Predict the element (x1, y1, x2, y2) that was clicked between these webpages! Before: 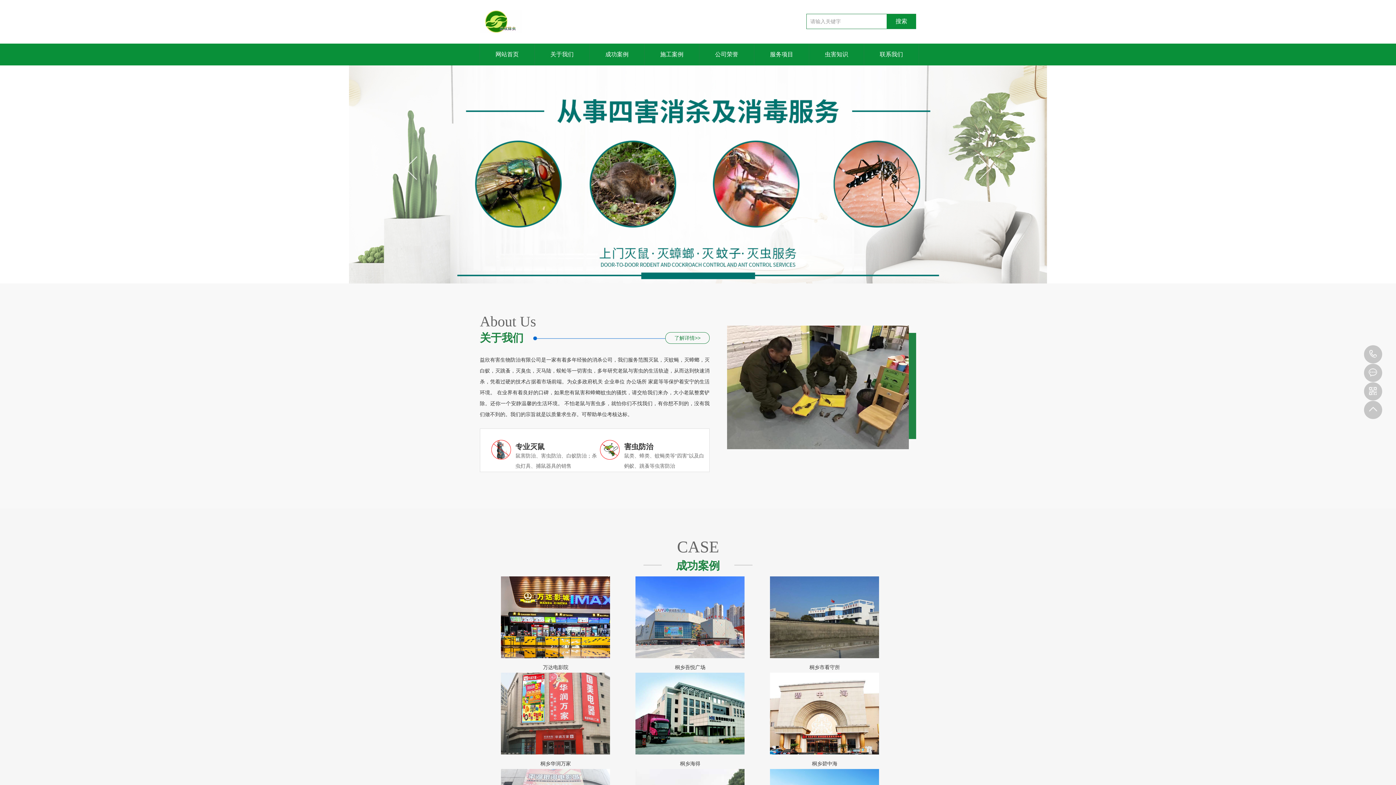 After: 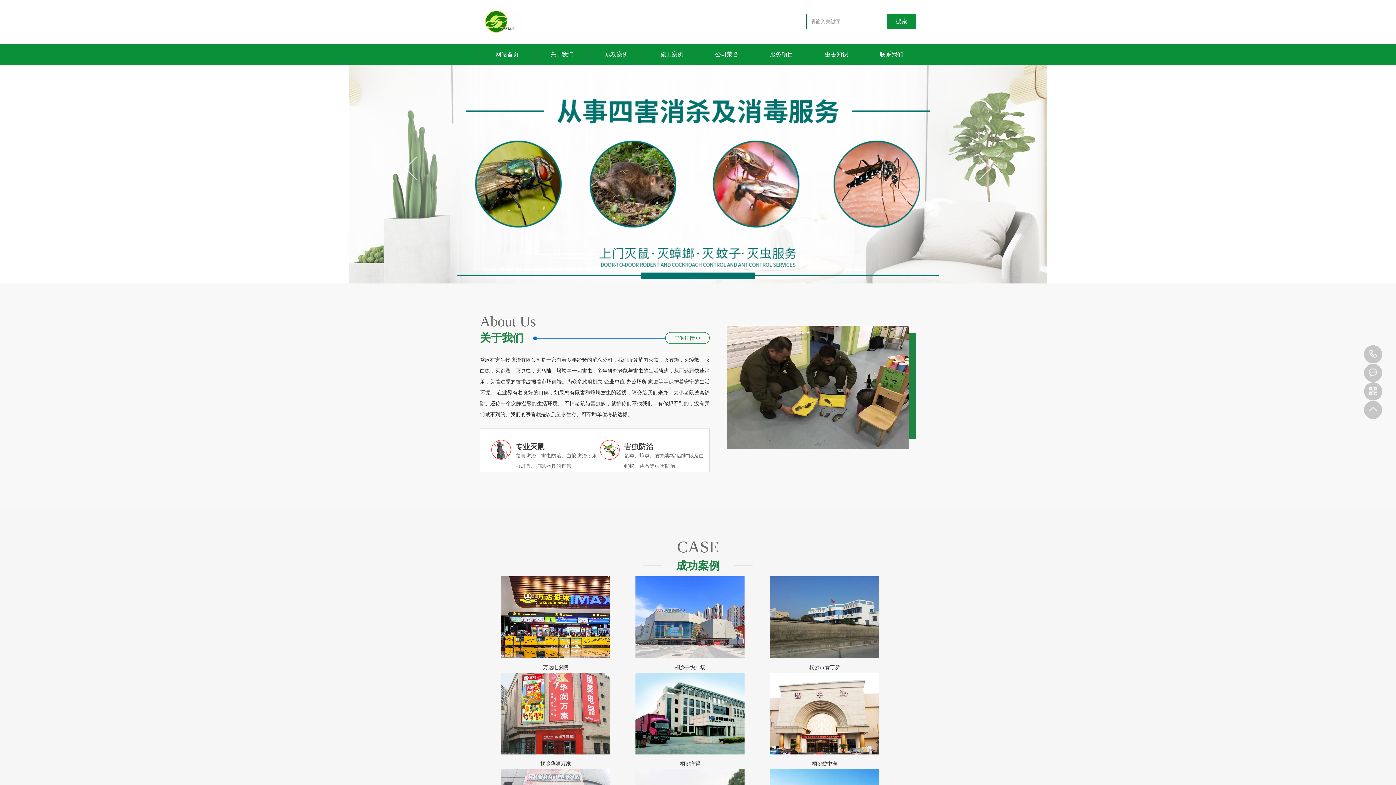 Action: label: 联系我们 bbox: (864, 43, 918, 65)